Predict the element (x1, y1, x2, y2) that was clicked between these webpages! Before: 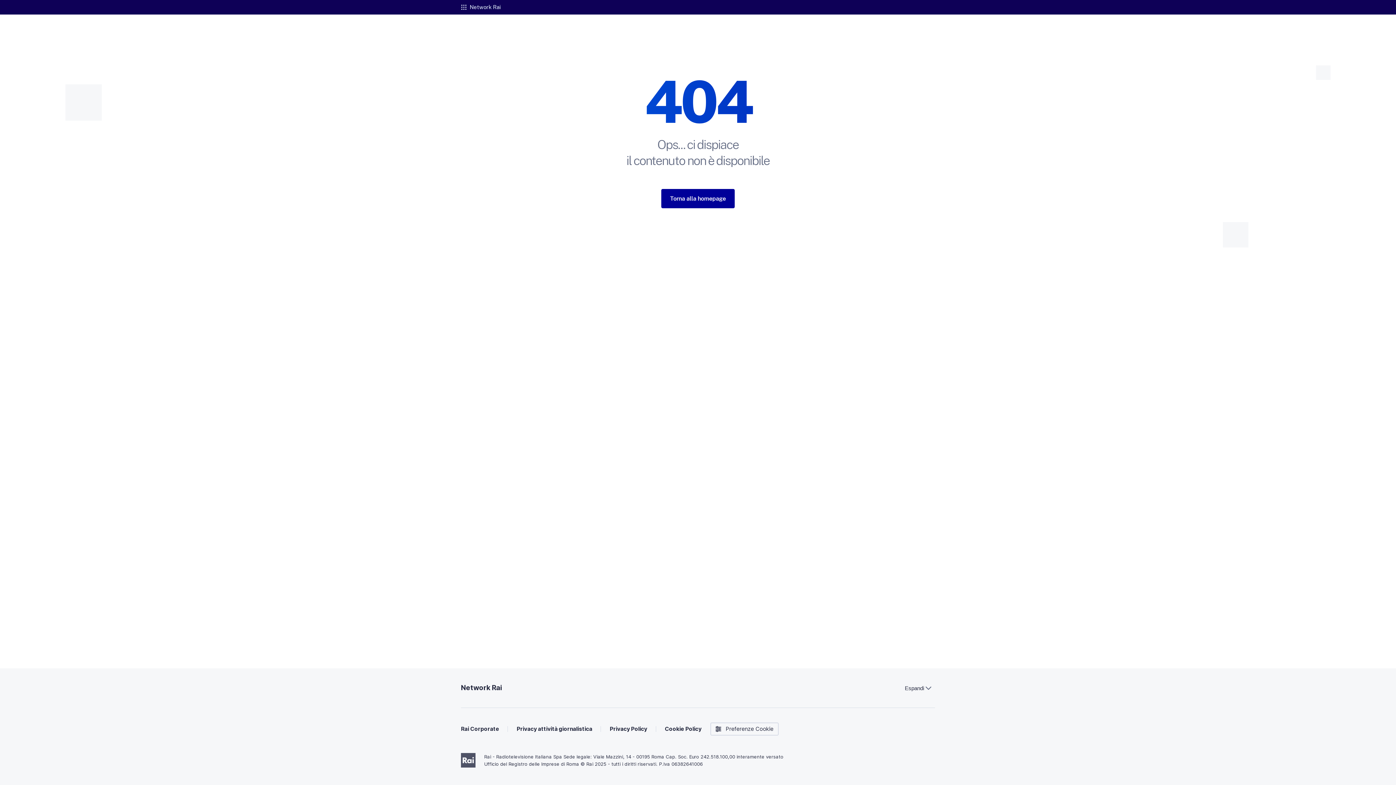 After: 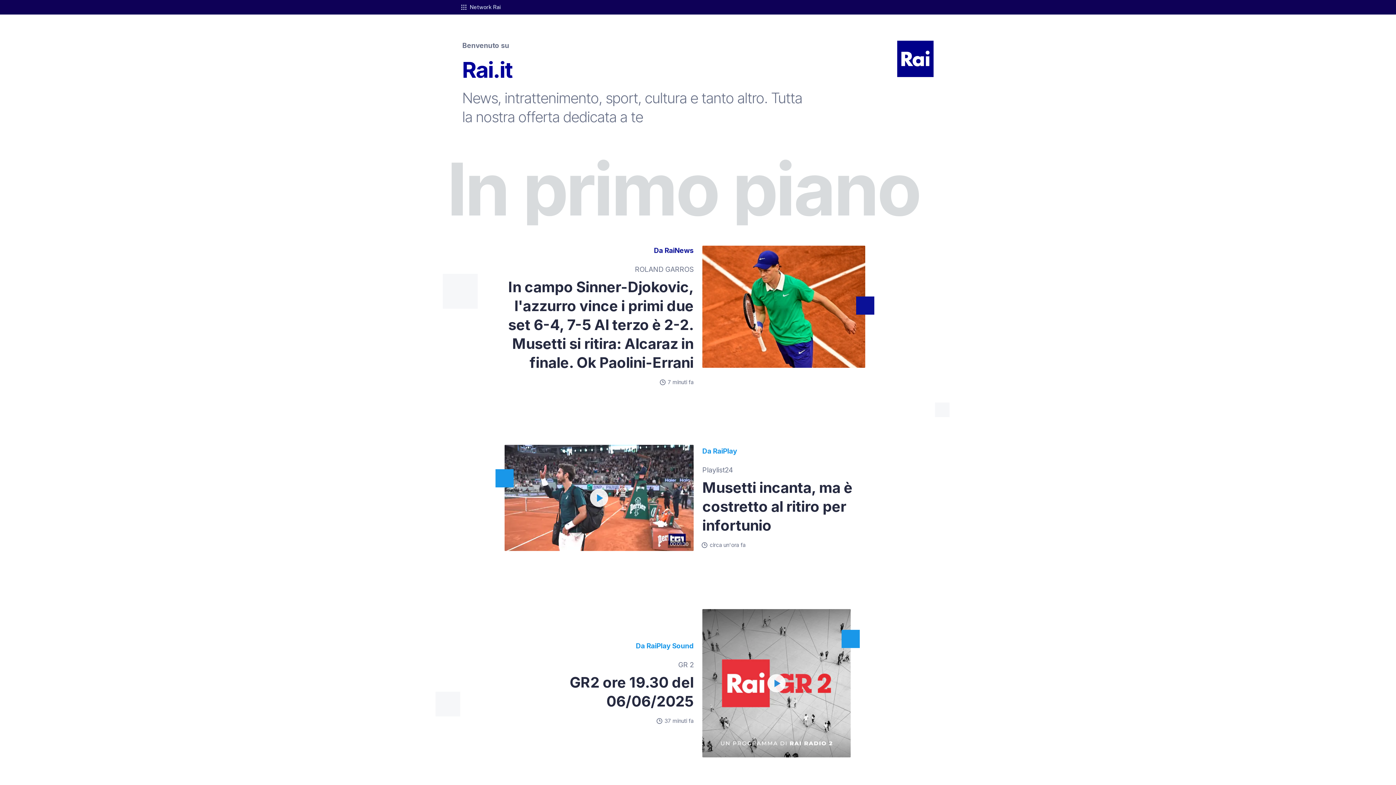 Action: bbox: (661, 189, 734, 208) label: Torna alla homepage